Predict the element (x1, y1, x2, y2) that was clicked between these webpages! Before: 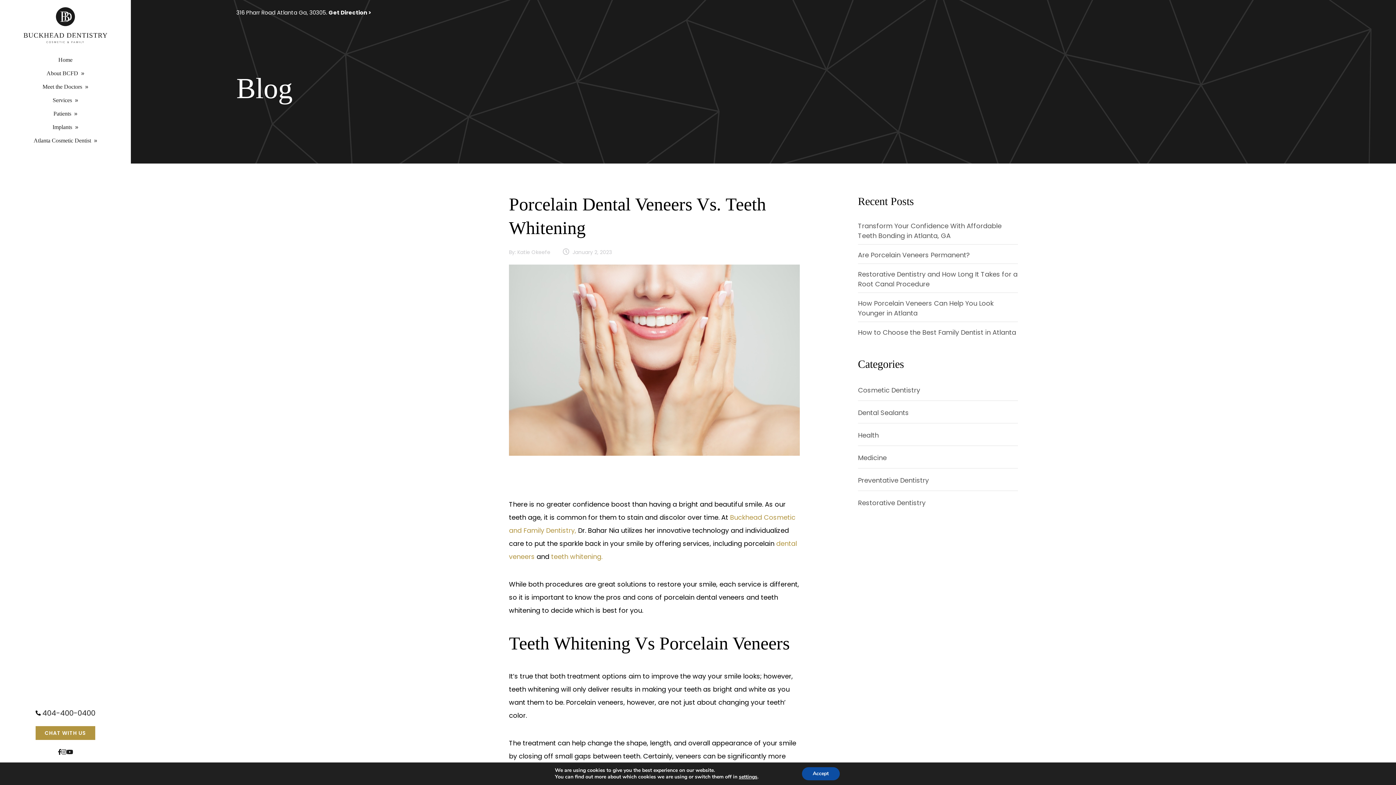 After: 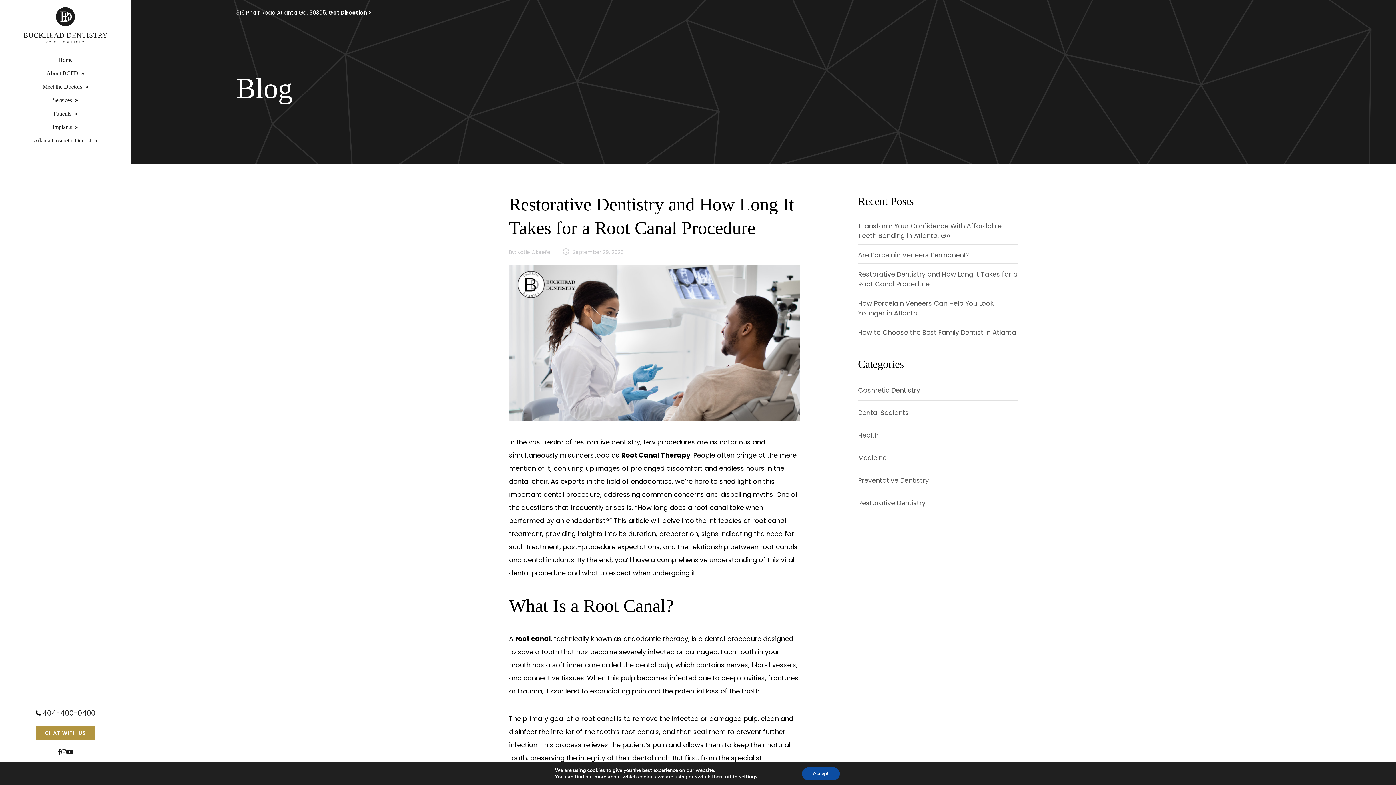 Action: bbox: (858, 265, 1018, 292) label: Restorative Dentistry and How Long It Takes for a Root Canal Procedure